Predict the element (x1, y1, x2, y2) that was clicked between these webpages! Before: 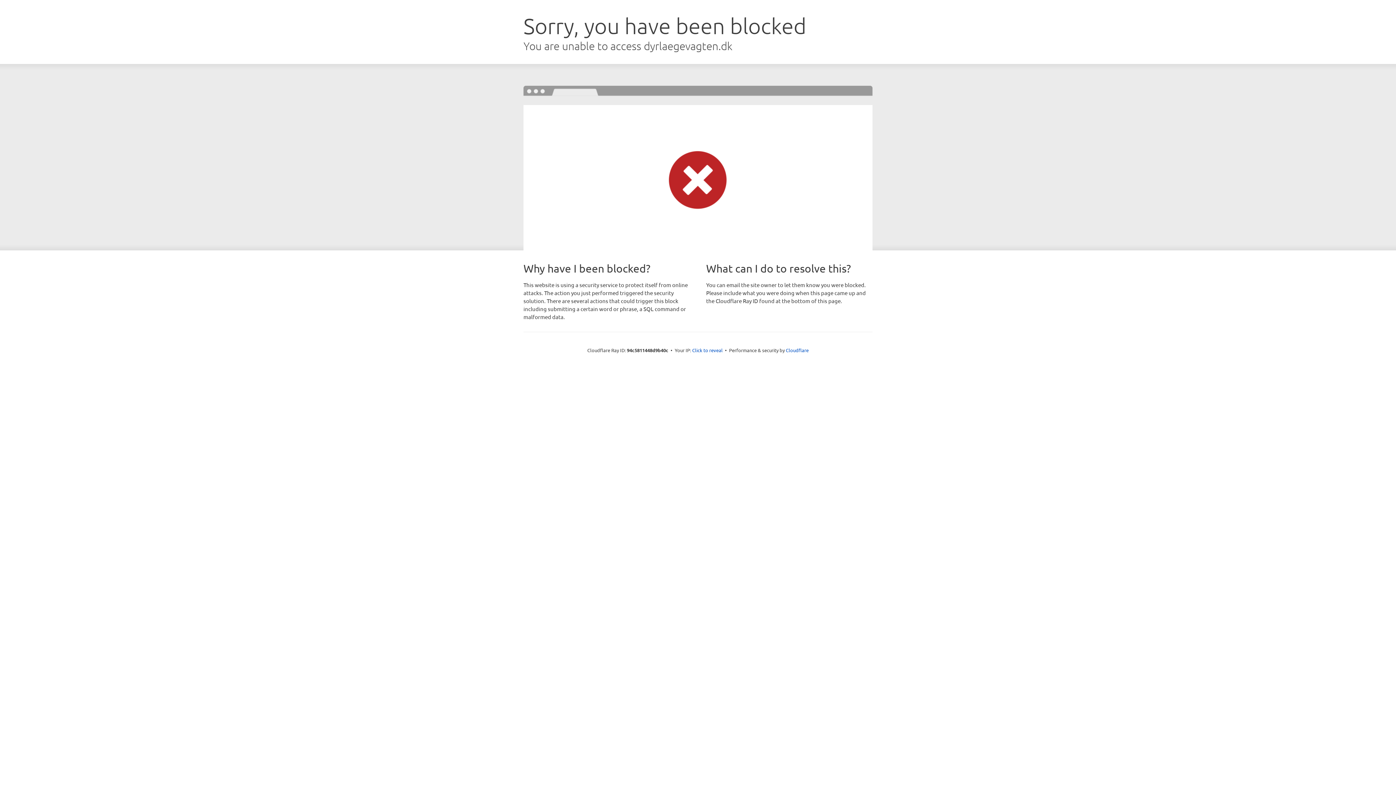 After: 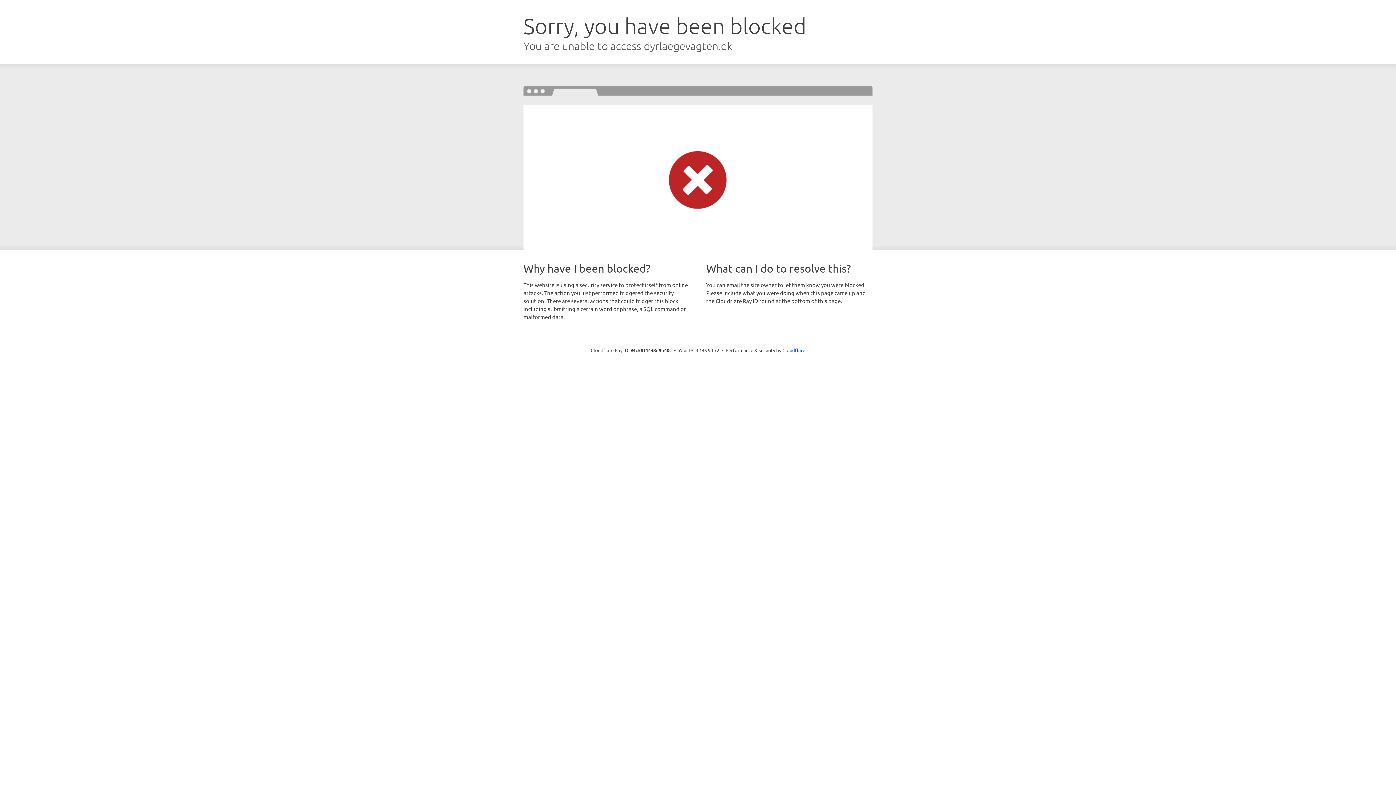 Action: bbox: (692, 346, 722, 353) label: Click to reveal